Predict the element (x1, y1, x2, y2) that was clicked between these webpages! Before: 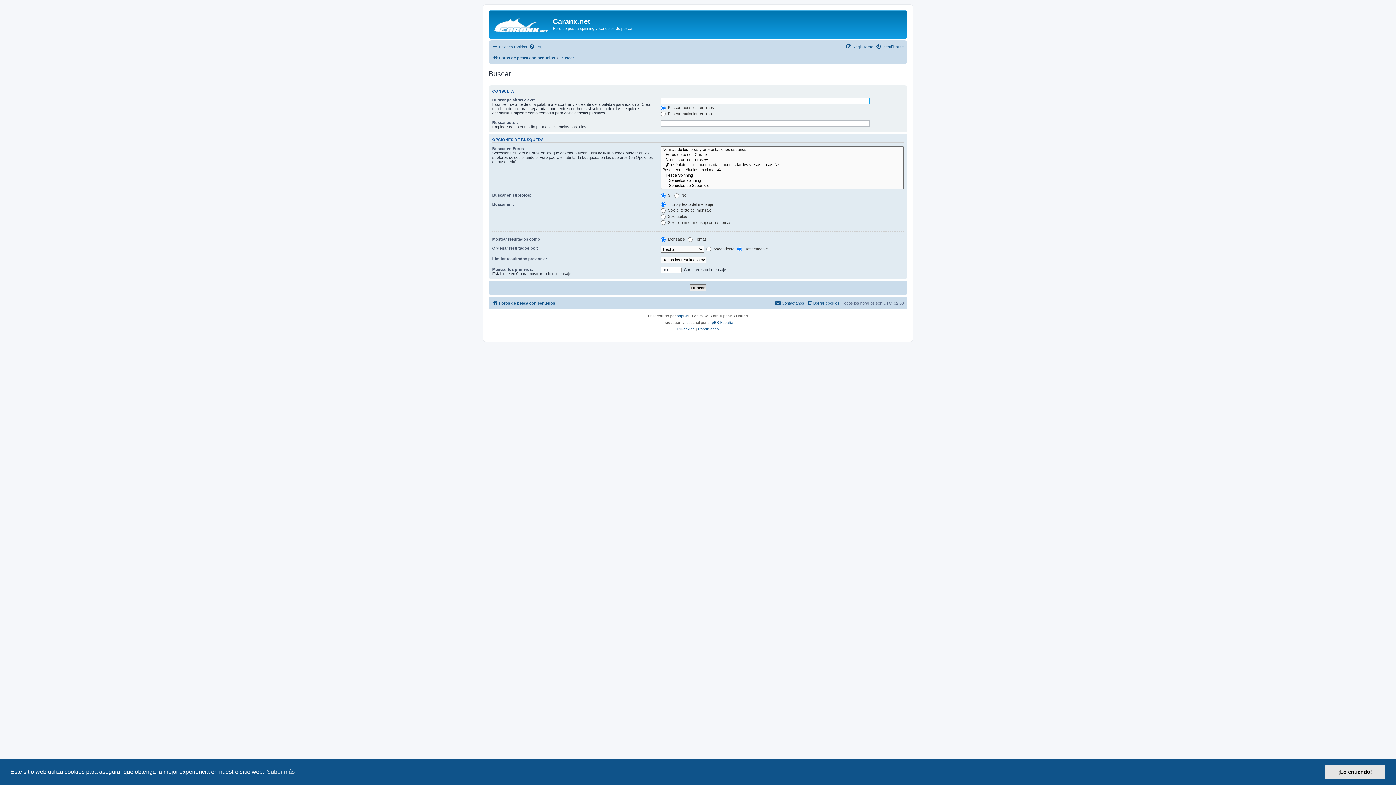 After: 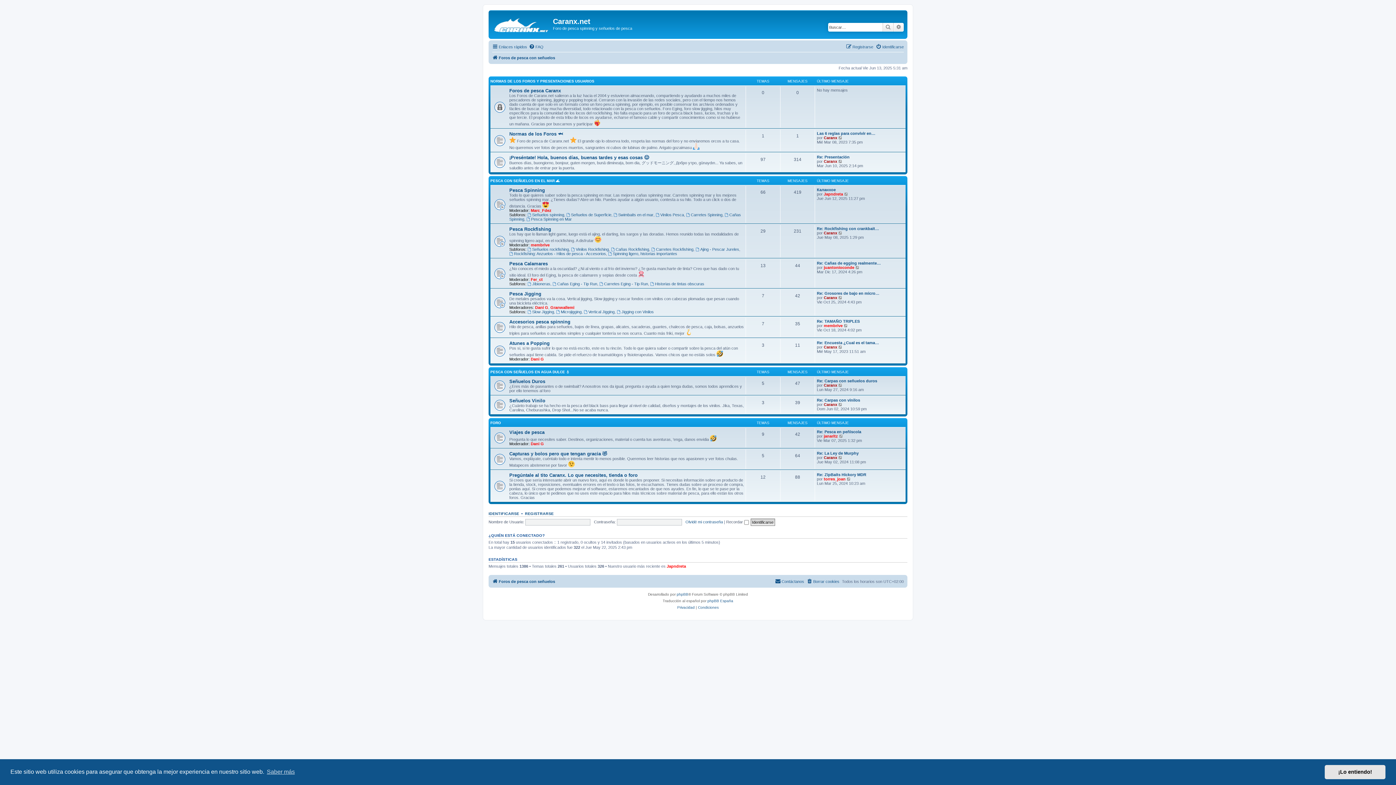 Action: bbox: (490, 12, 553, 35)